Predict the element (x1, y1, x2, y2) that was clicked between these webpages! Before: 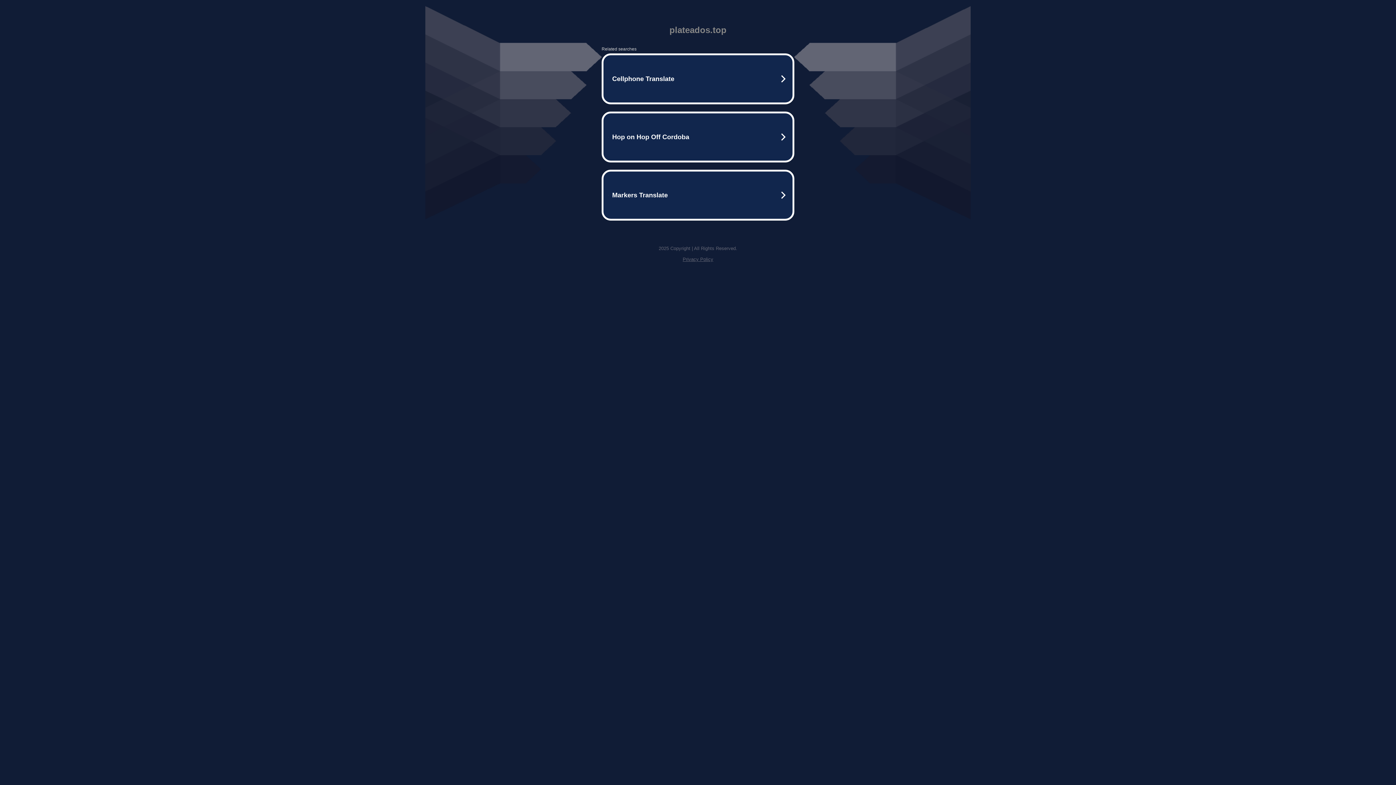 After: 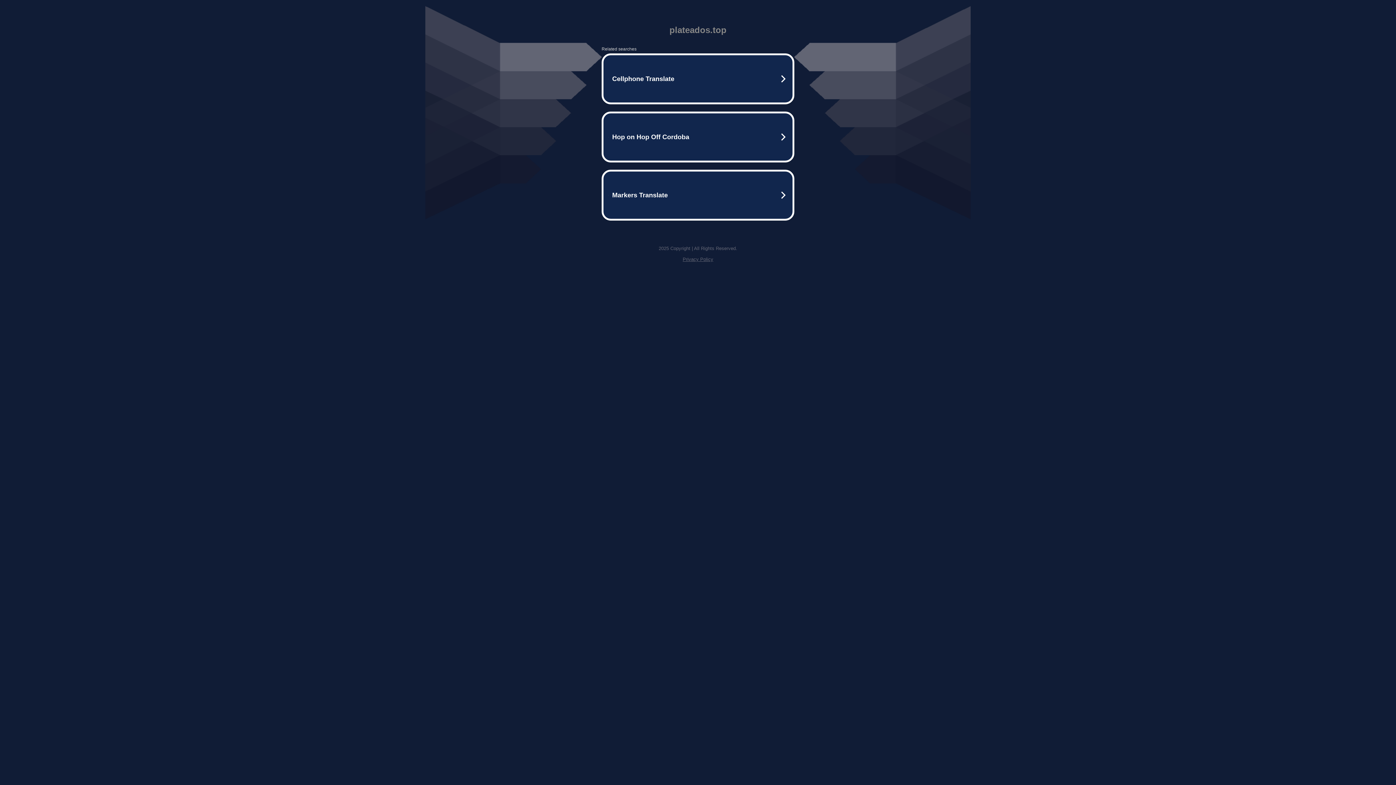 Action: label: Privacy Policy bbox: (682, 256, 713, 262)